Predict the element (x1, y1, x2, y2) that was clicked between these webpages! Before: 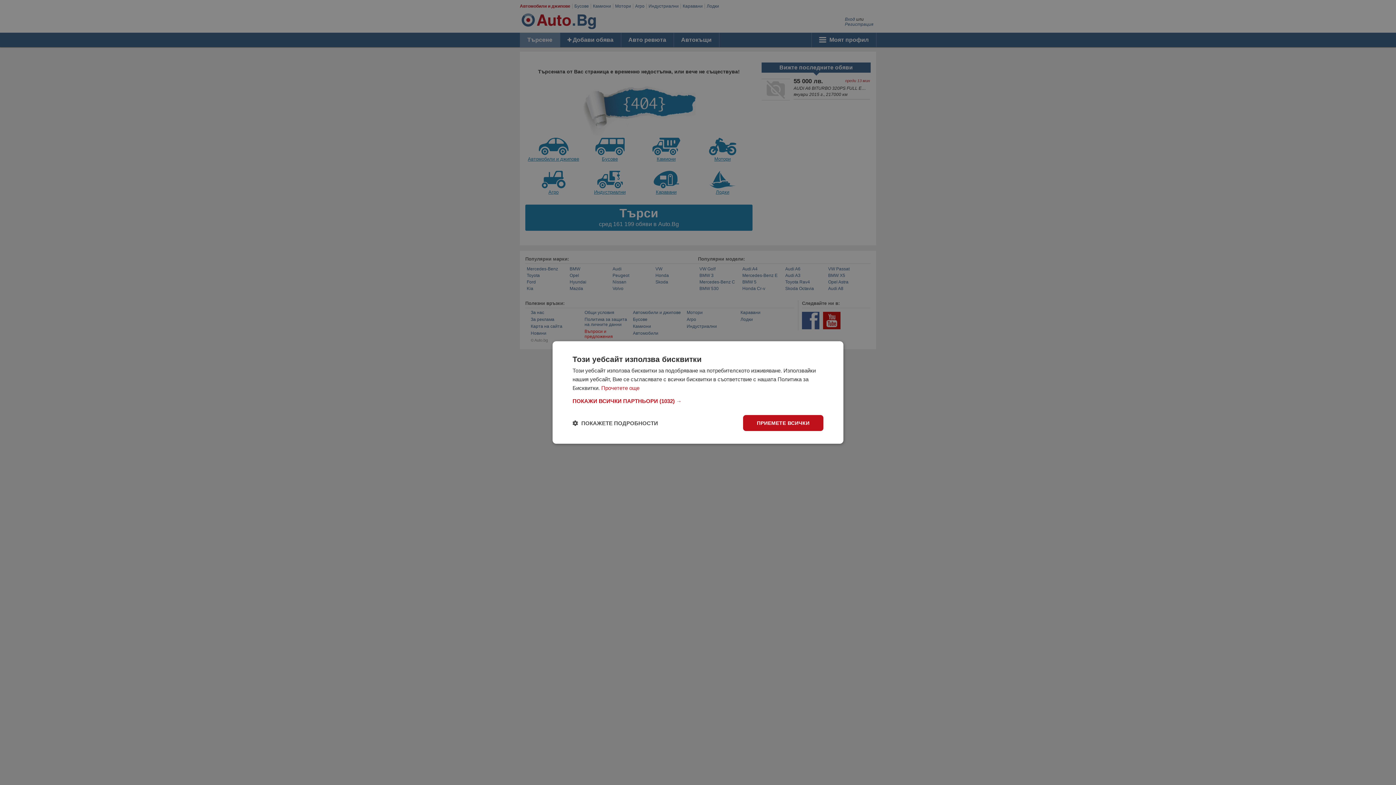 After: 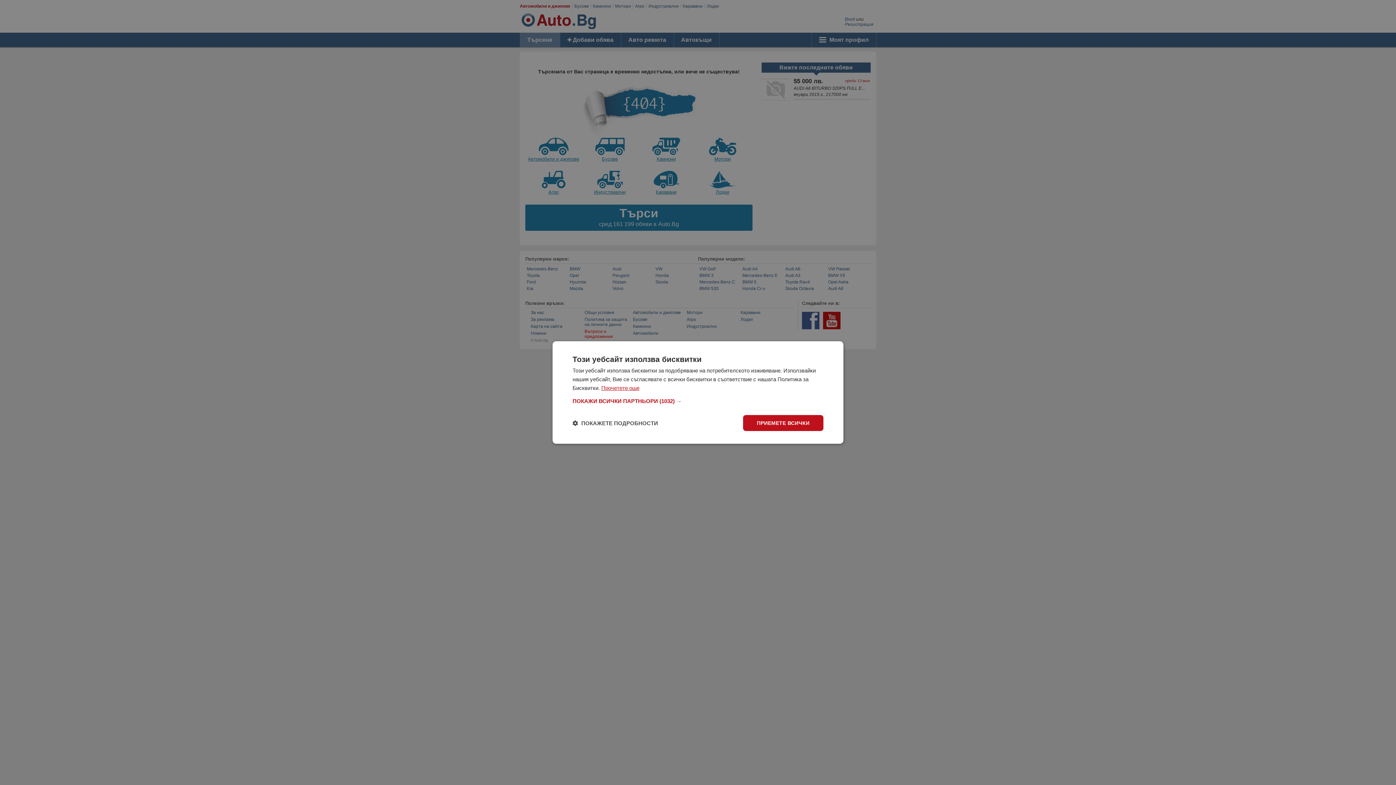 Action: bbox: (601, 385, 639, 391) label: Прочетете още, opens a new window